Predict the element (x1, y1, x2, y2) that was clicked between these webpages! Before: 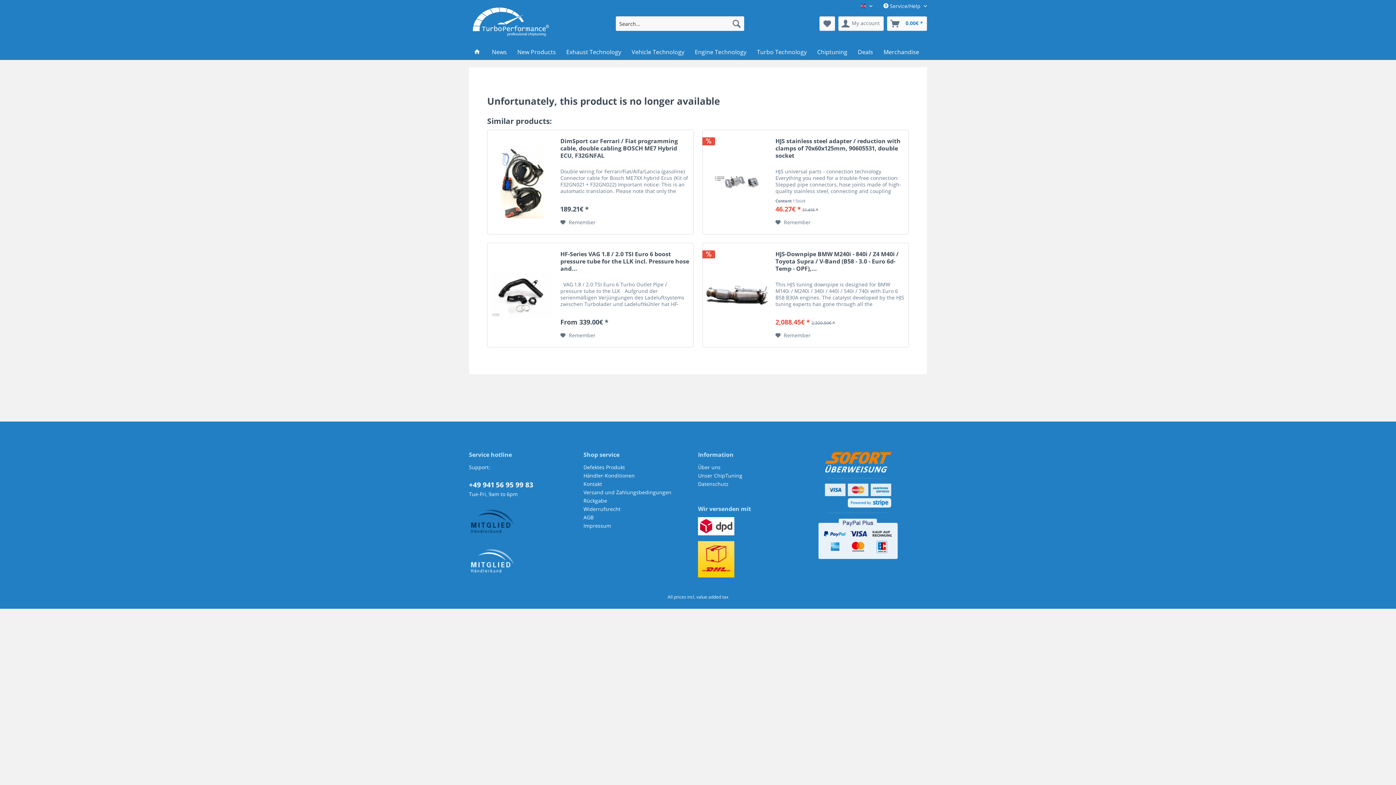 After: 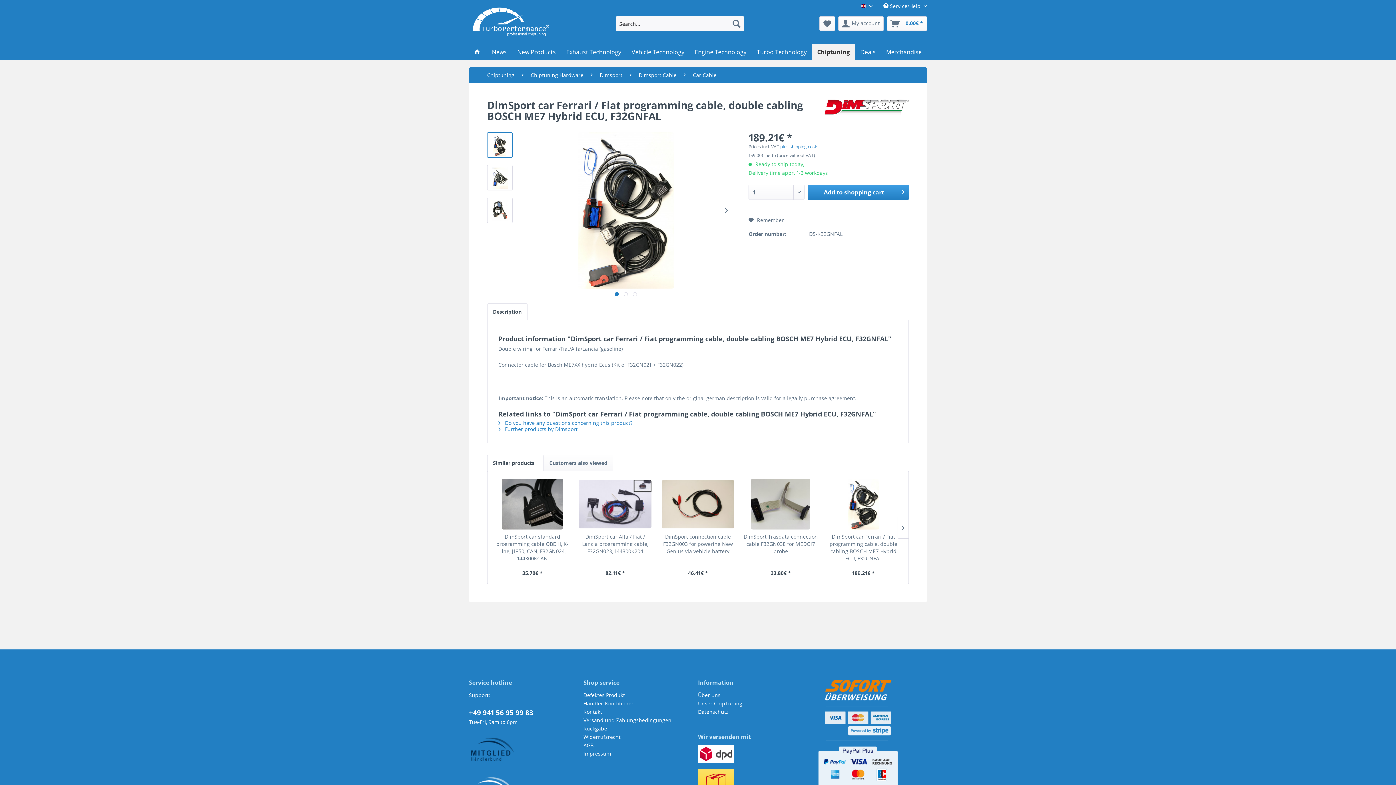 Action: bbox: (560, 137, 689, 166) label: DimSport car Ferrari / Fiat programming cable, double cabling BOSCH ME7 Hybrid ECU, F32GNFAL